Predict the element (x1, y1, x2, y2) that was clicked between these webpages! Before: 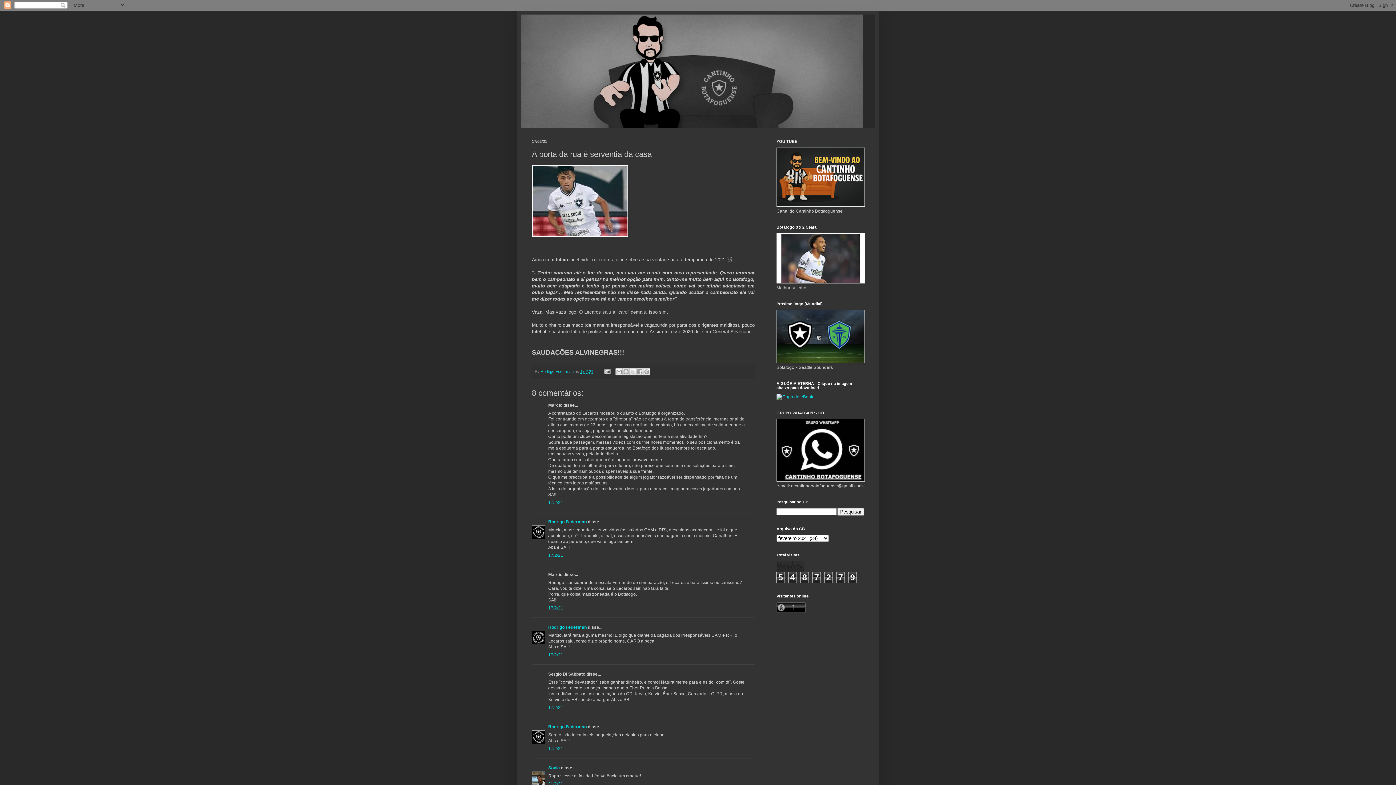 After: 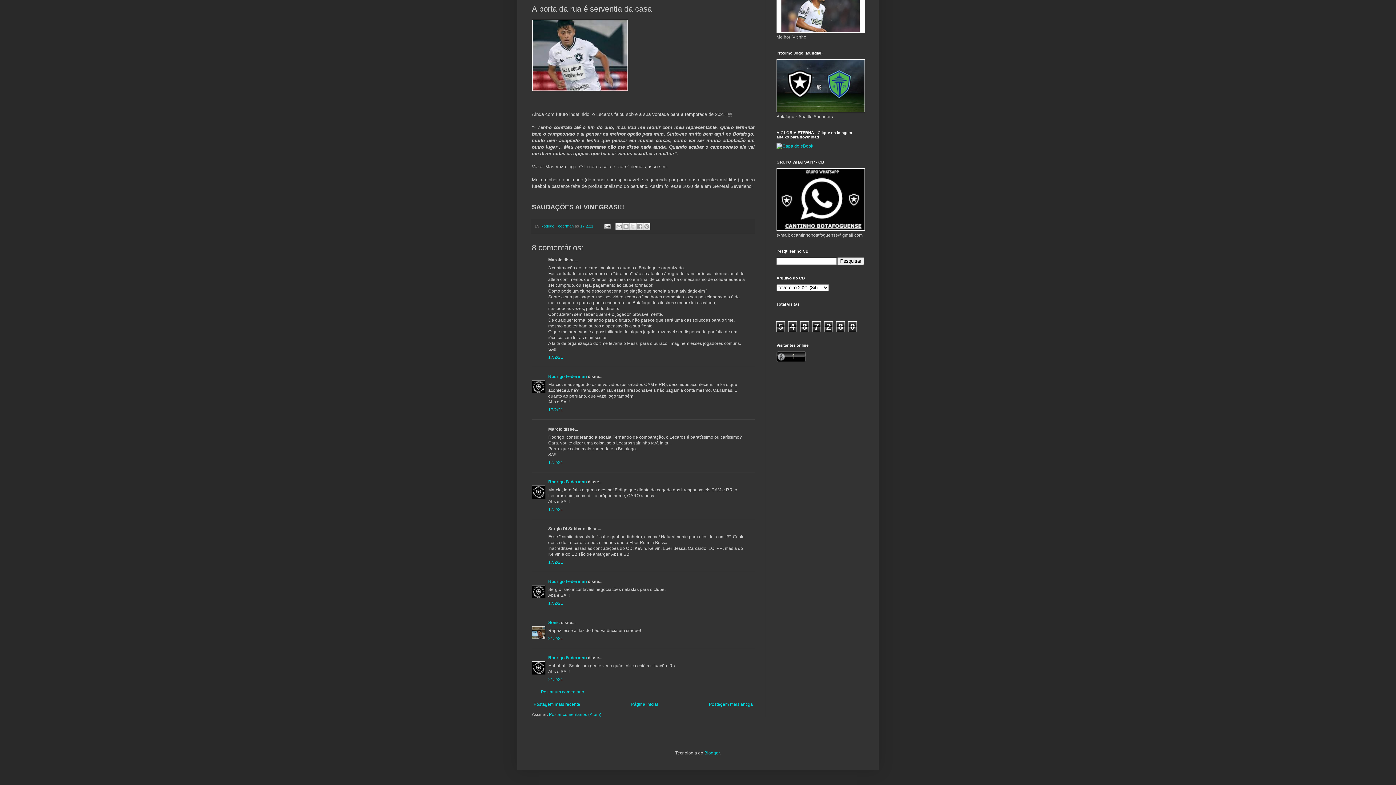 Action: bbox: (548, 781, 563, 786) label: 21/2/21